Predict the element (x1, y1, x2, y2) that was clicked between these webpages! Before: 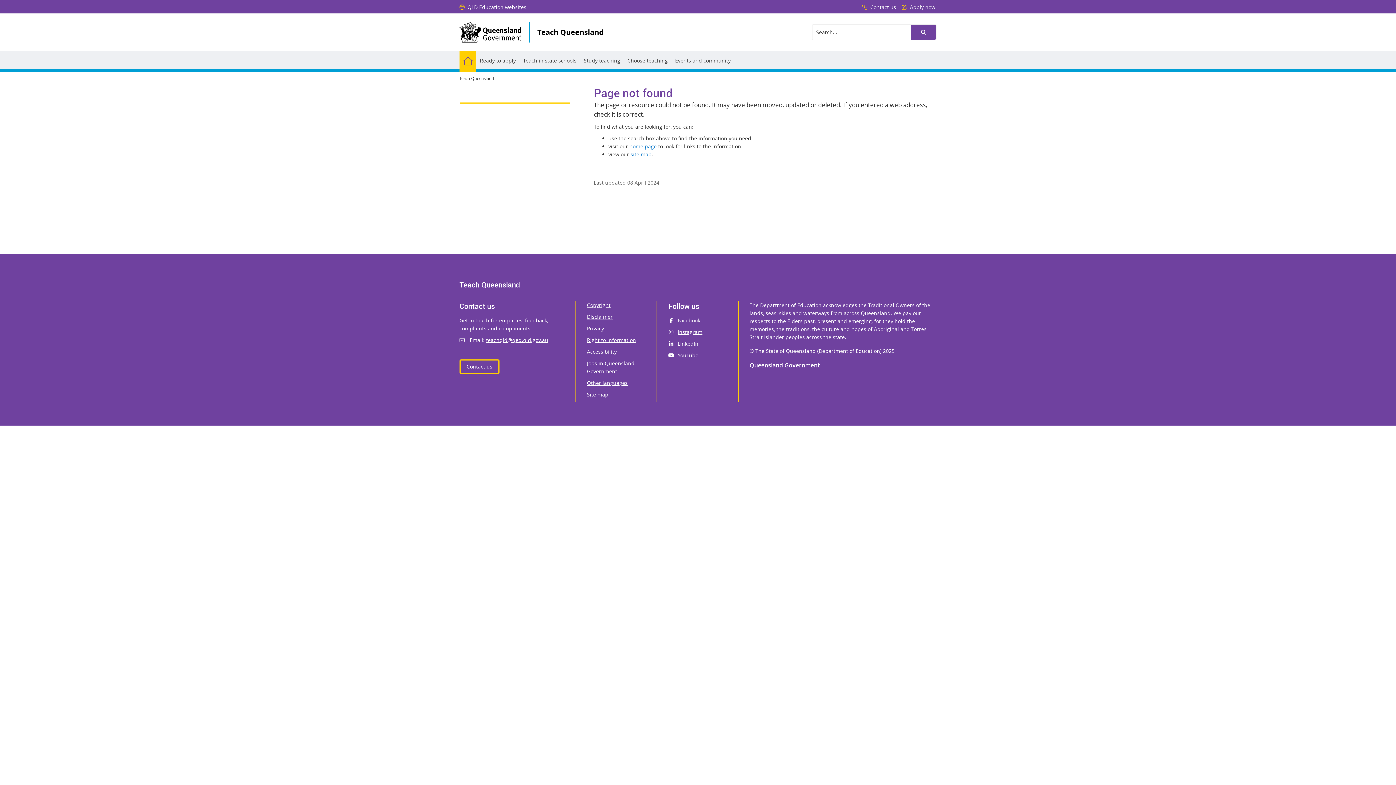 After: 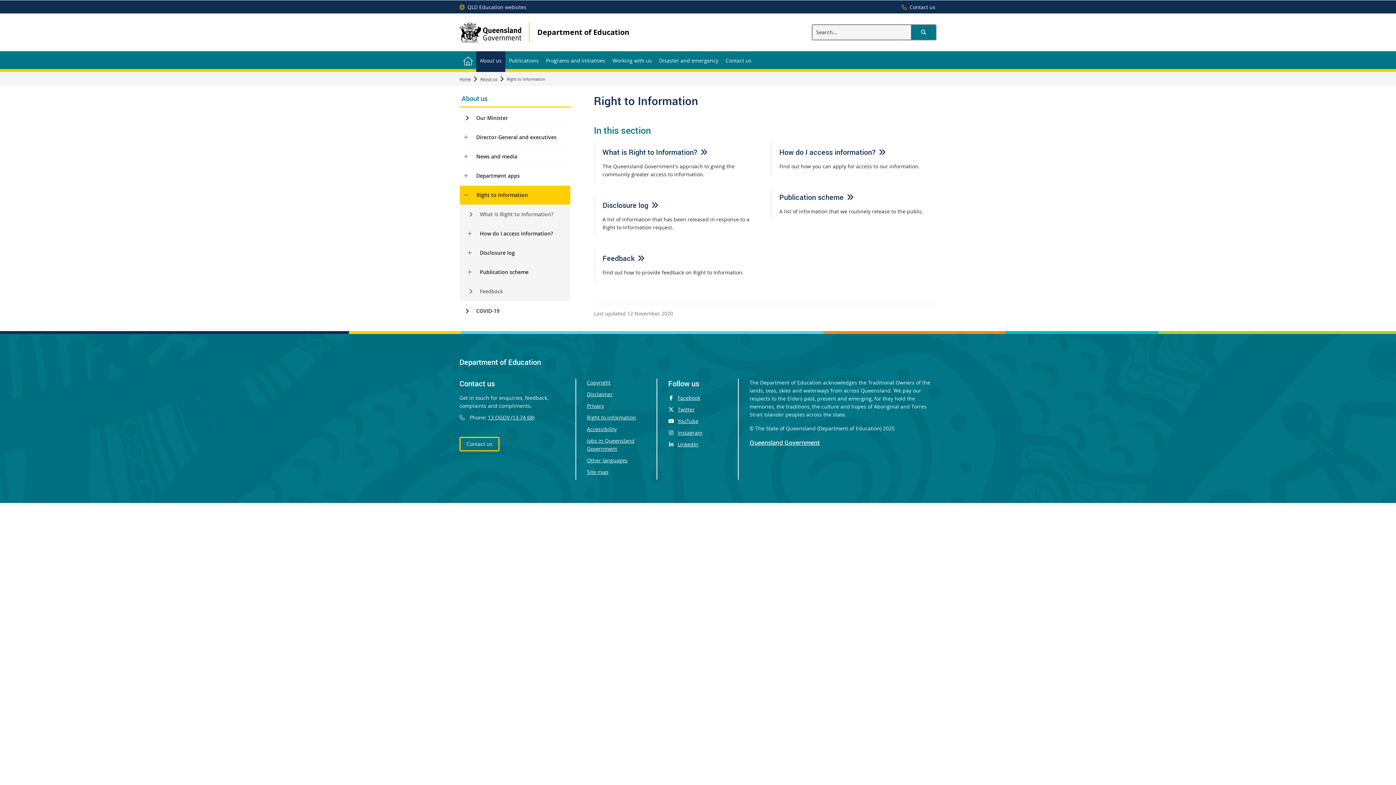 Action: label: Right to information bbox: (587, 336, 636, 344)